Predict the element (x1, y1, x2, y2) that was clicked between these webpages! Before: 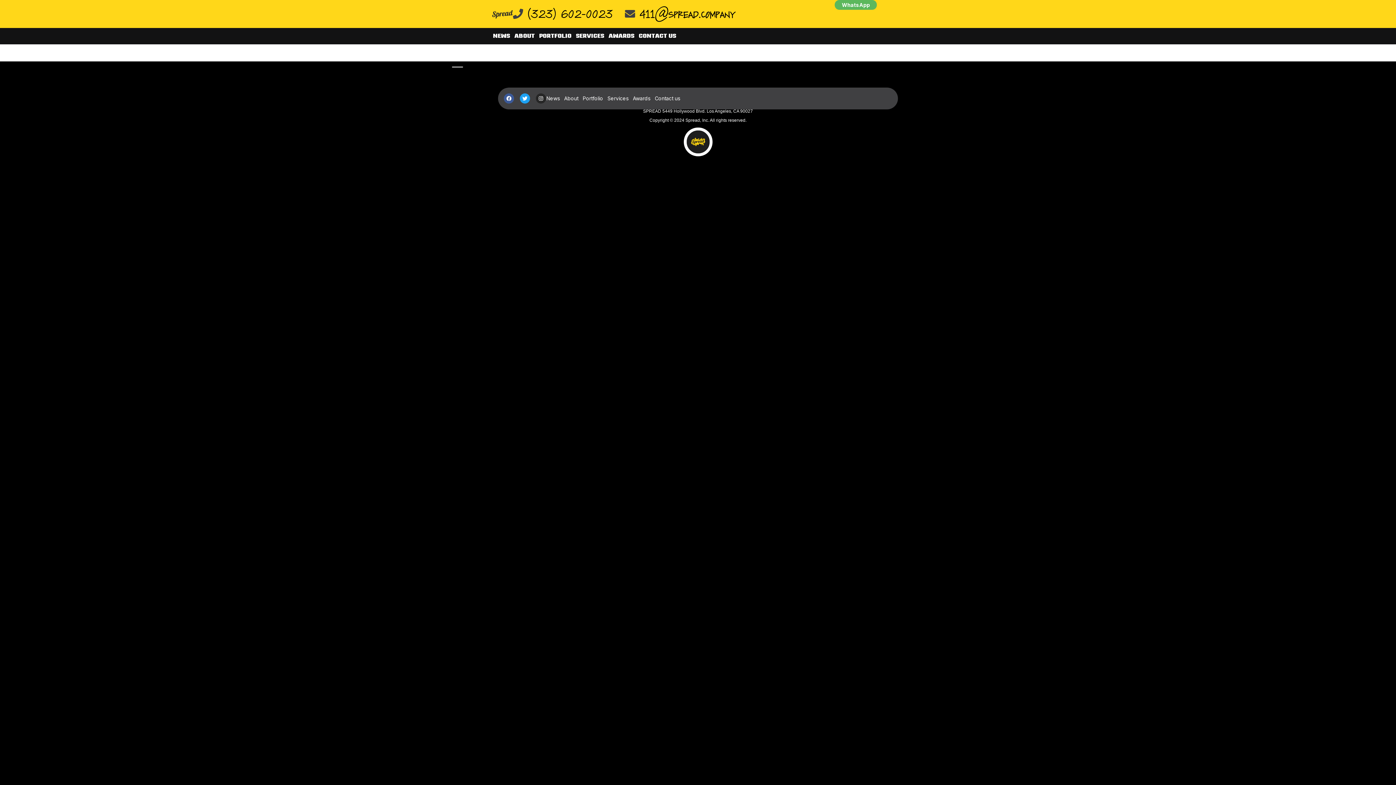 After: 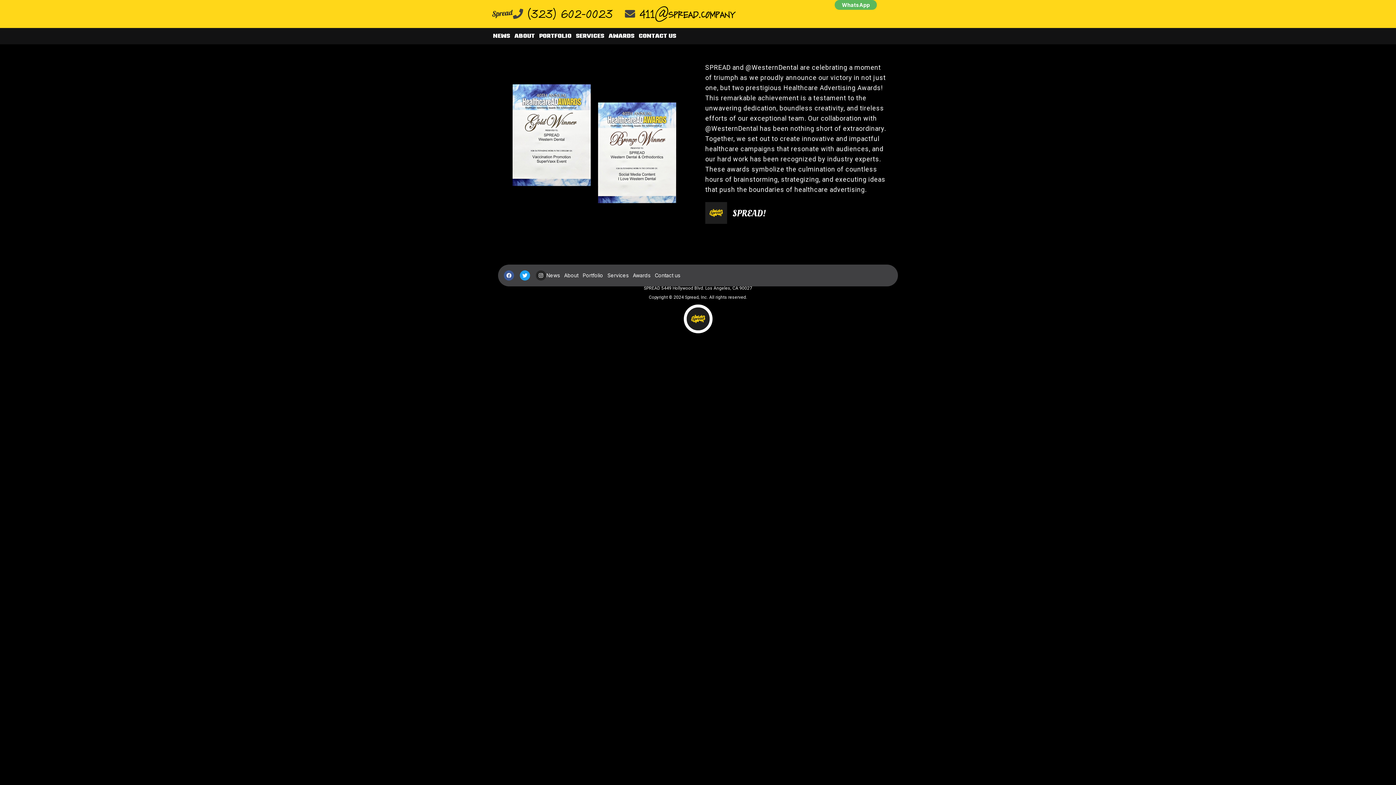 Action: bbox: (630, 93, 652, 103) label: Awards